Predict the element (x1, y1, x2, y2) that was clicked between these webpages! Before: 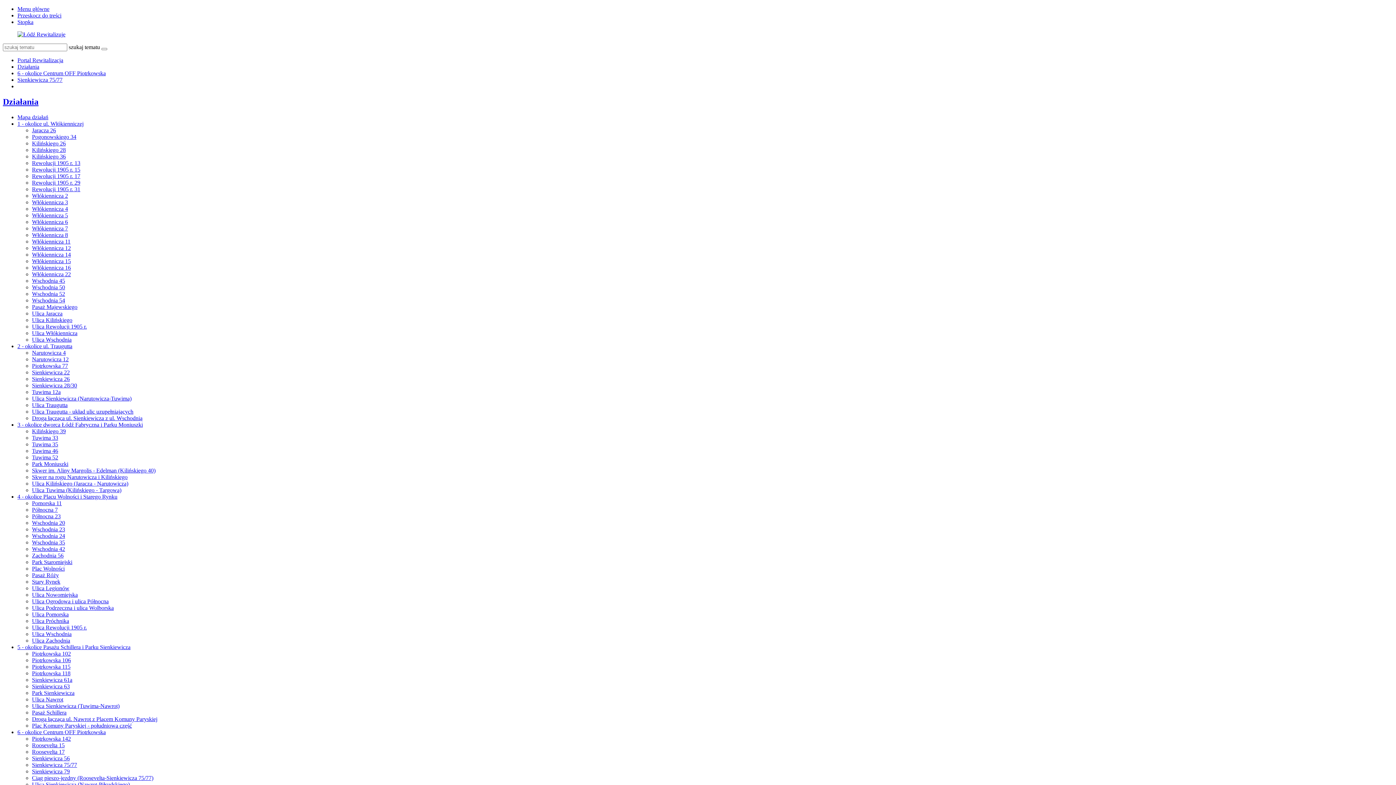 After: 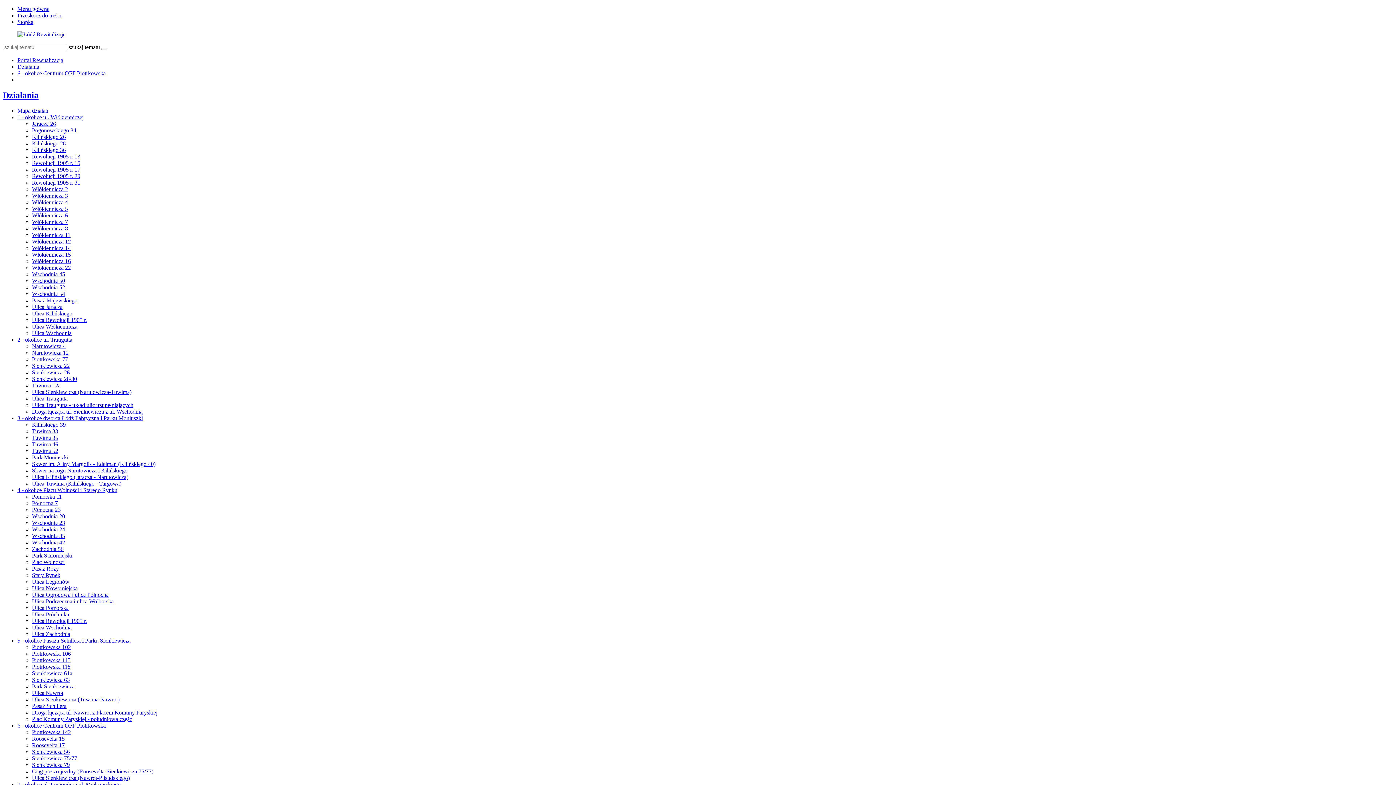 Action: bbox: (17, 729, 105, 735) label: 6 - okolice Centrum OFF Piotrkowska